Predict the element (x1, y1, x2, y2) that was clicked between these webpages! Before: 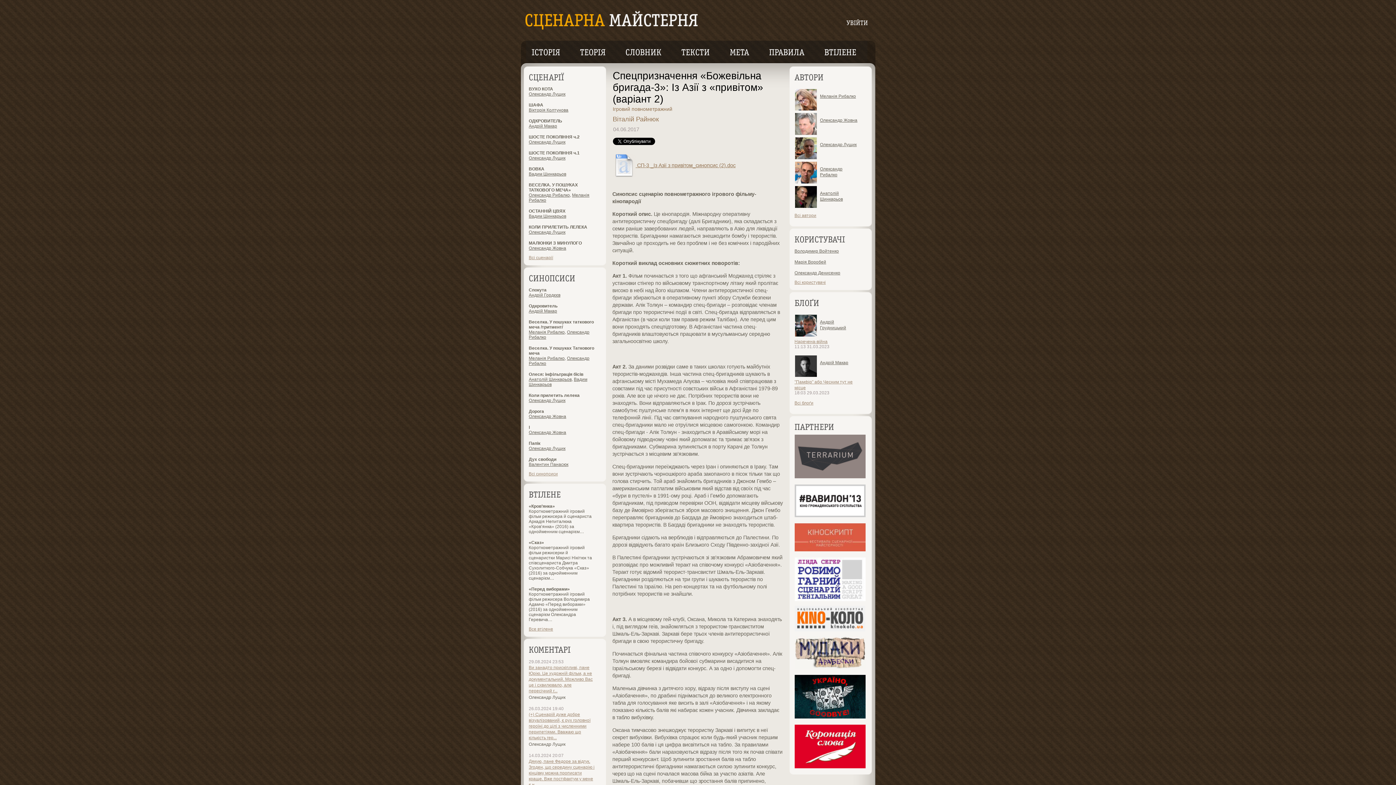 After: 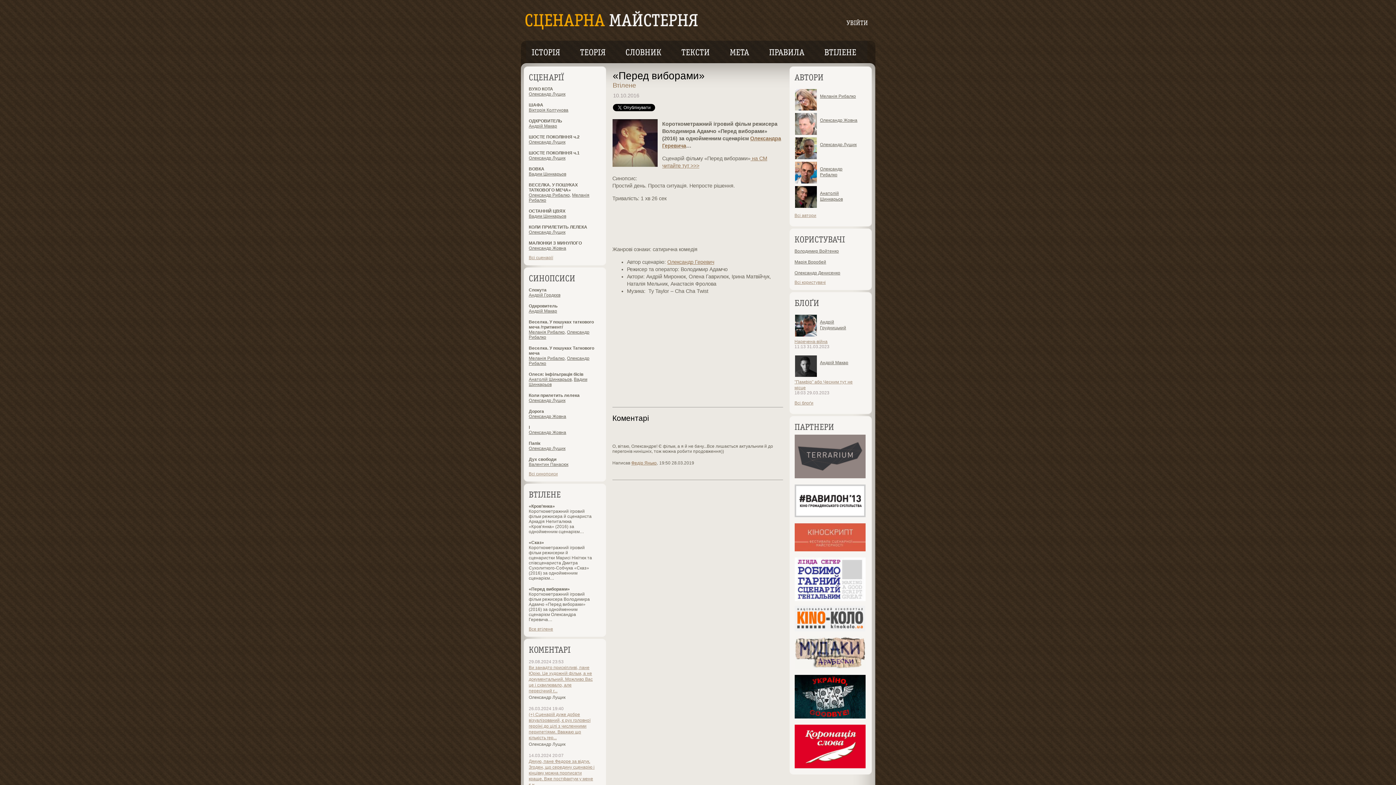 Action: label: «Перед виборами» bbox: (528, 586, 595, 592)